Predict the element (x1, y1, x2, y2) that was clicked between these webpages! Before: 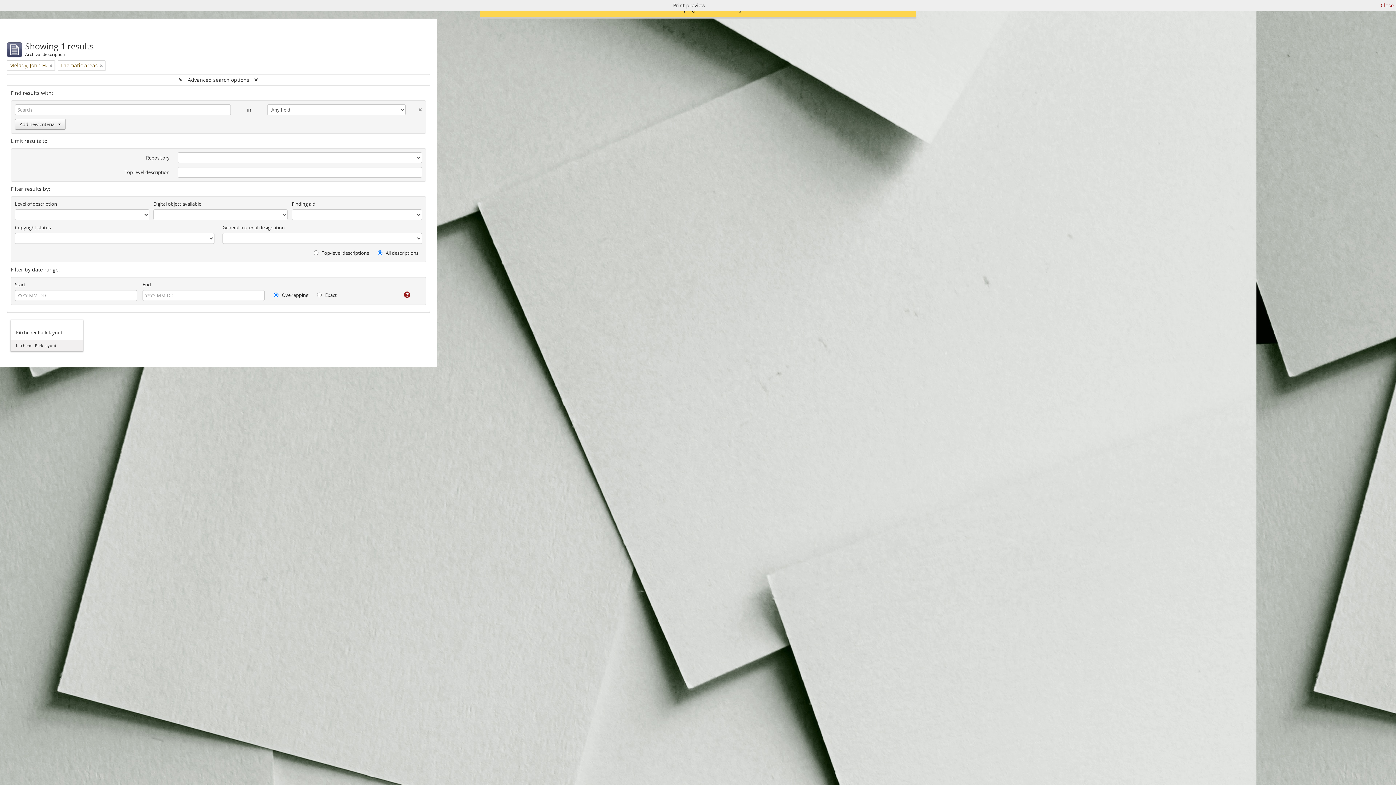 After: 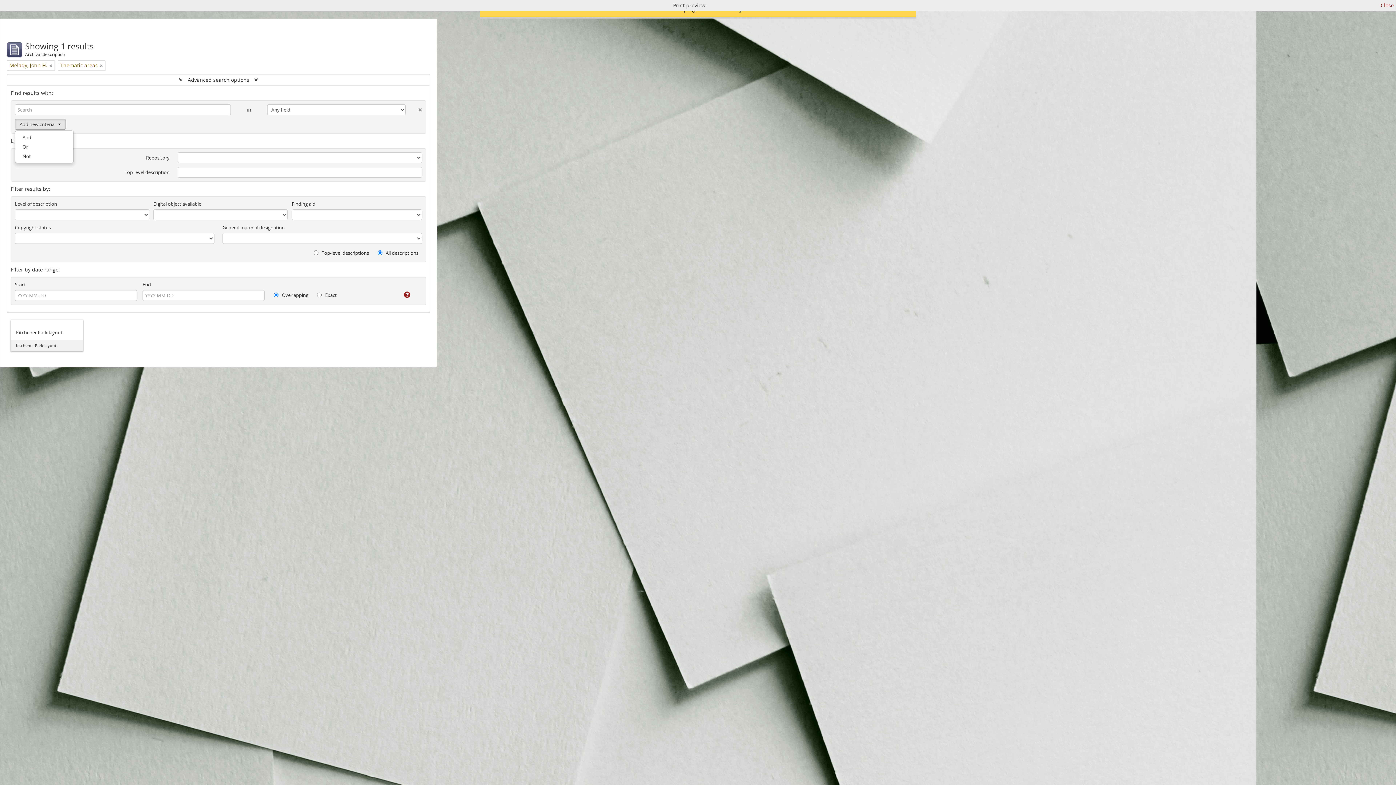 Action: bbox: (14, 118, 65, 129) label: Add new criteria